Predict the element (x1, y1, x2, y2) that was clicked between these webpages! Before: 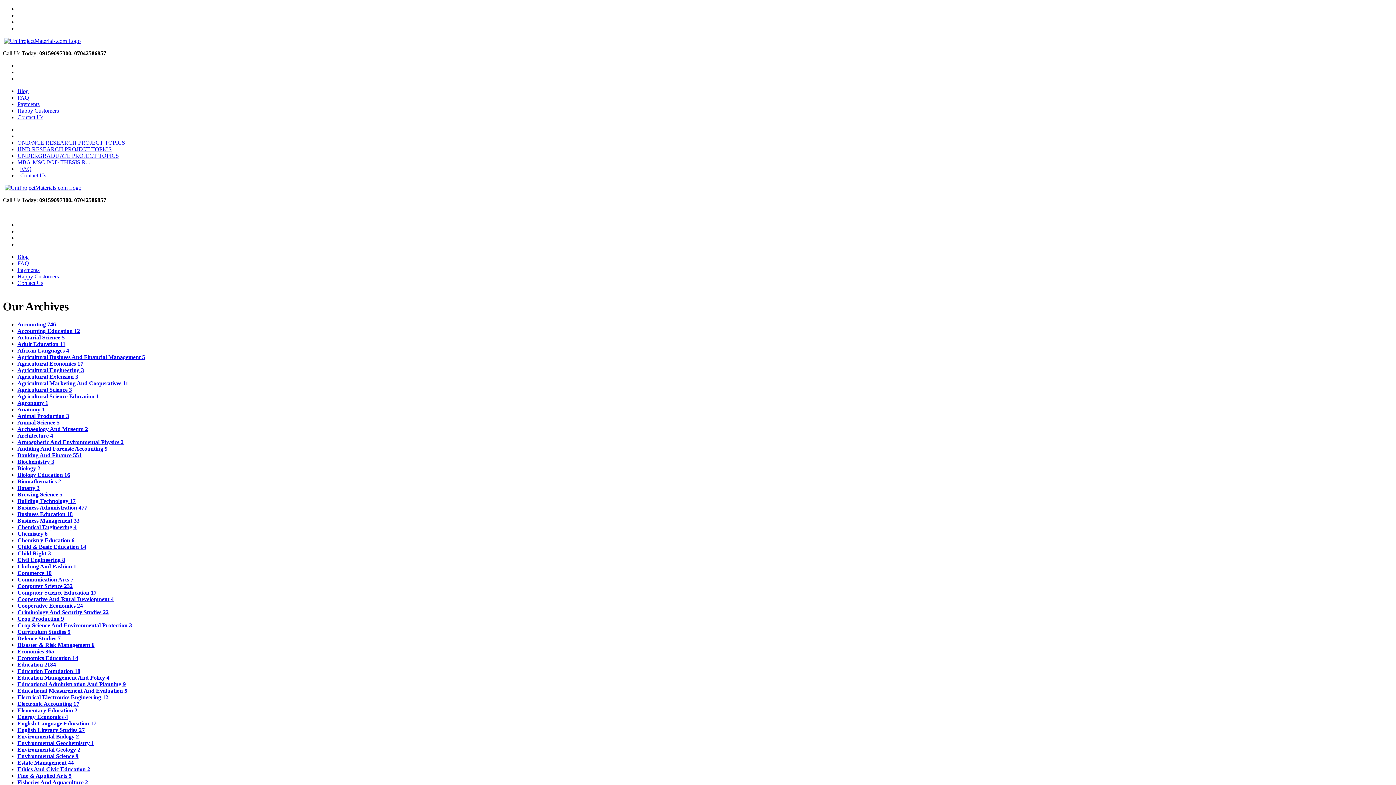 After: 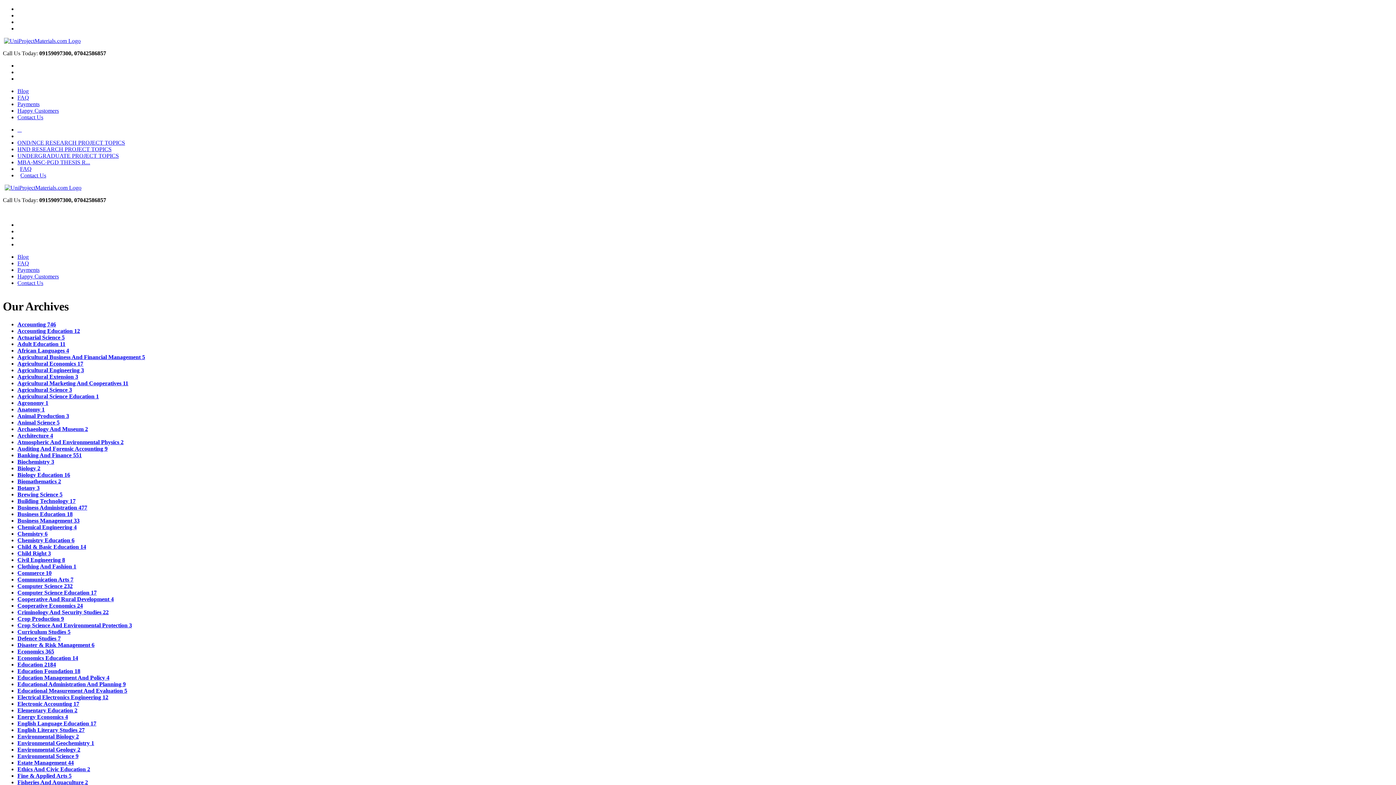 Action: bbox: (17, 426, 88, 432) label: Archaeology And Museum 2